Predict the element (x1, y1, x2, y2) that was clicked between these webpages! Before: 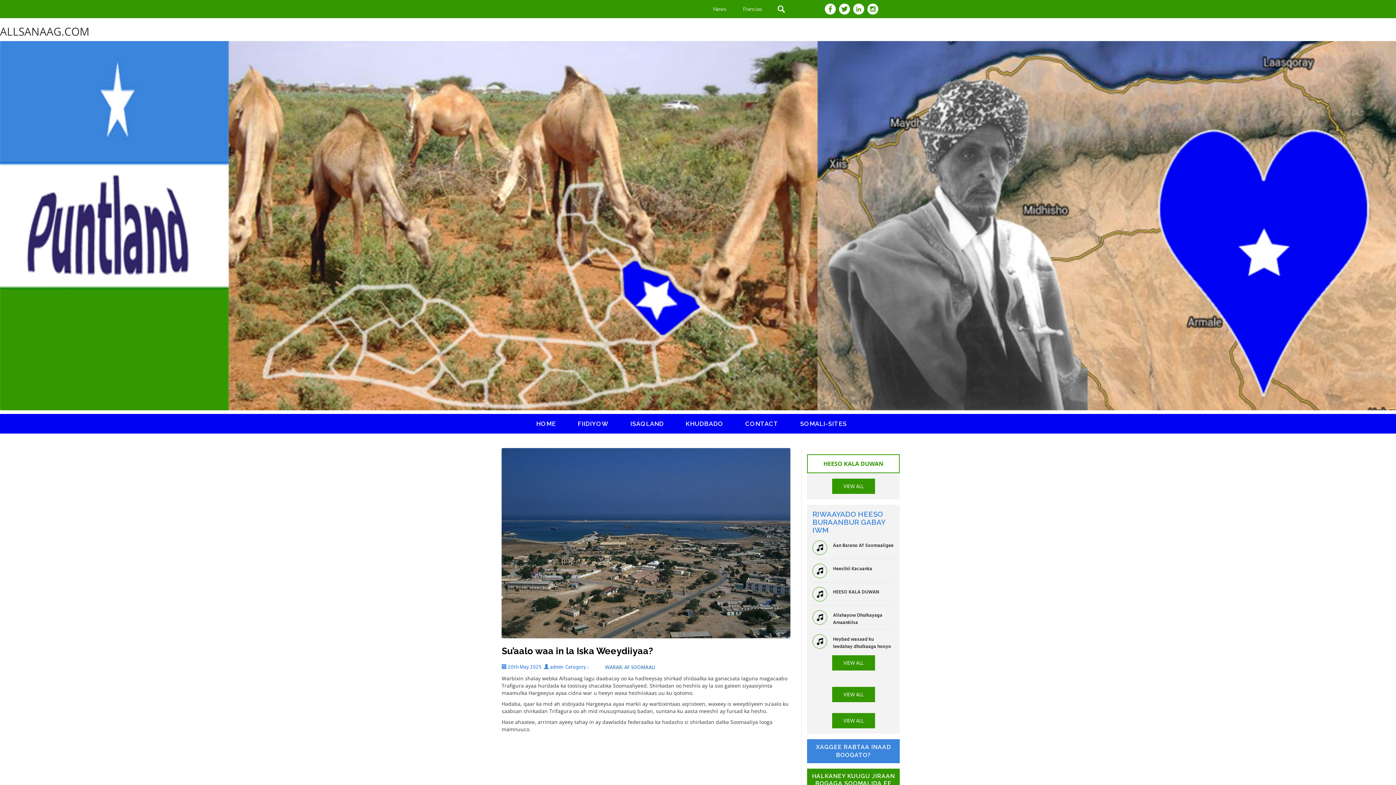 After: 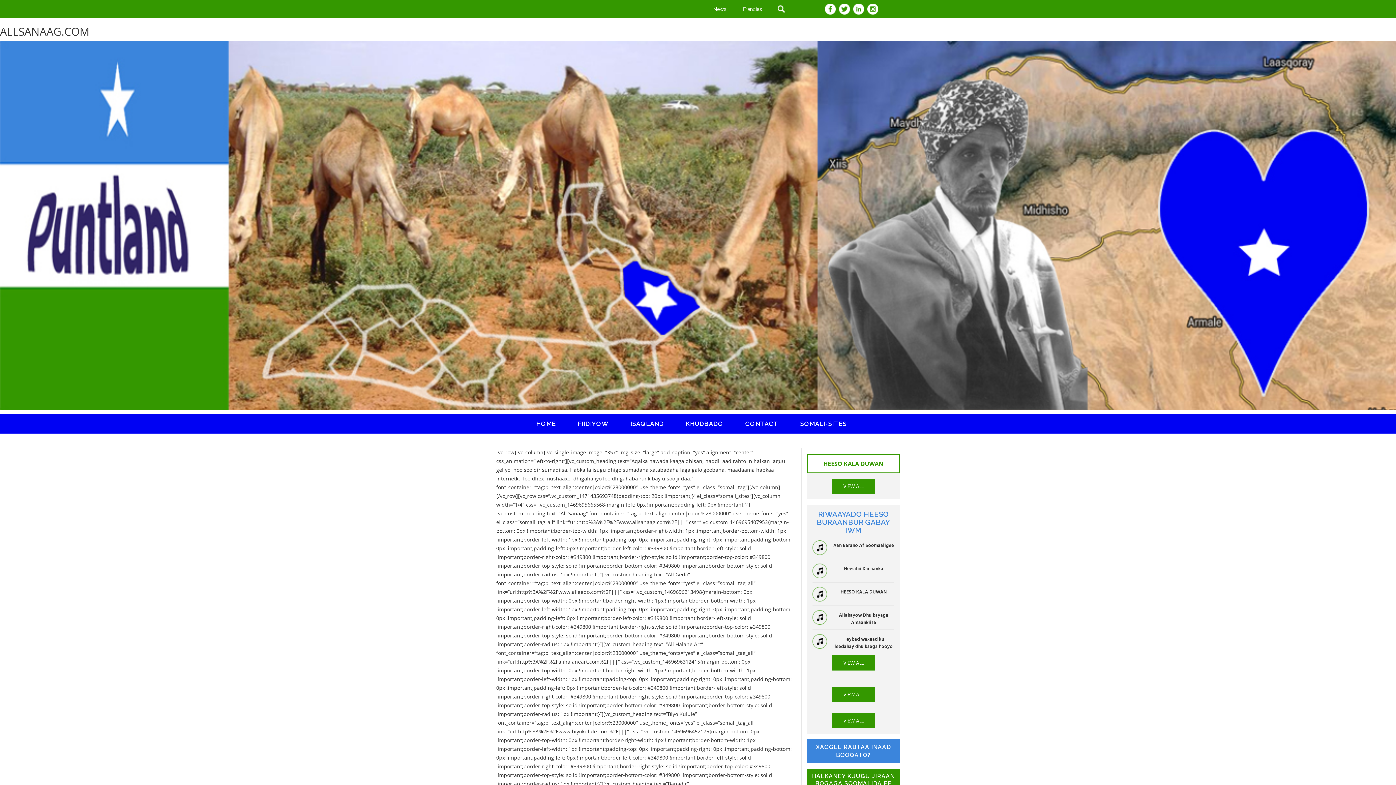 Action: bbox: (789, 414, 857, 433) label: SOMALI-SITES